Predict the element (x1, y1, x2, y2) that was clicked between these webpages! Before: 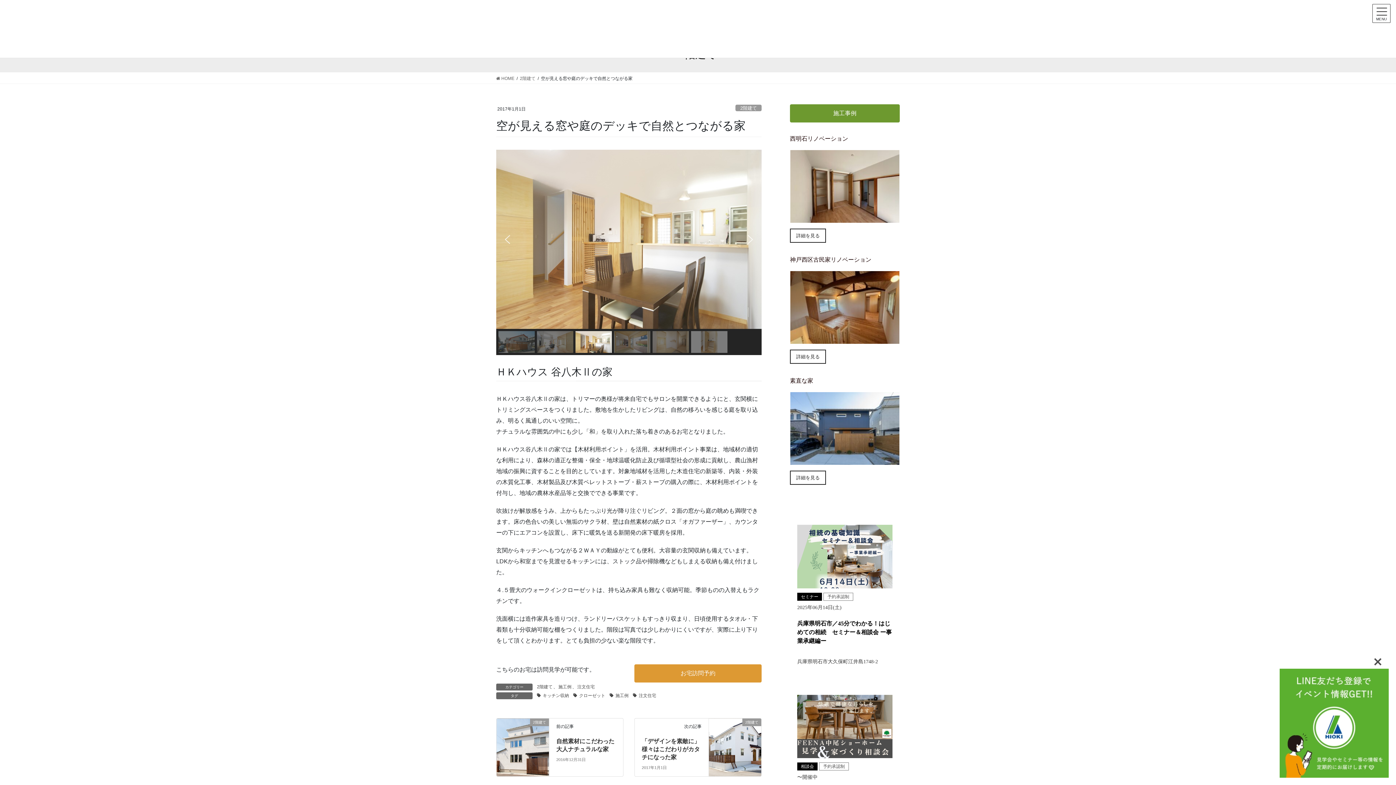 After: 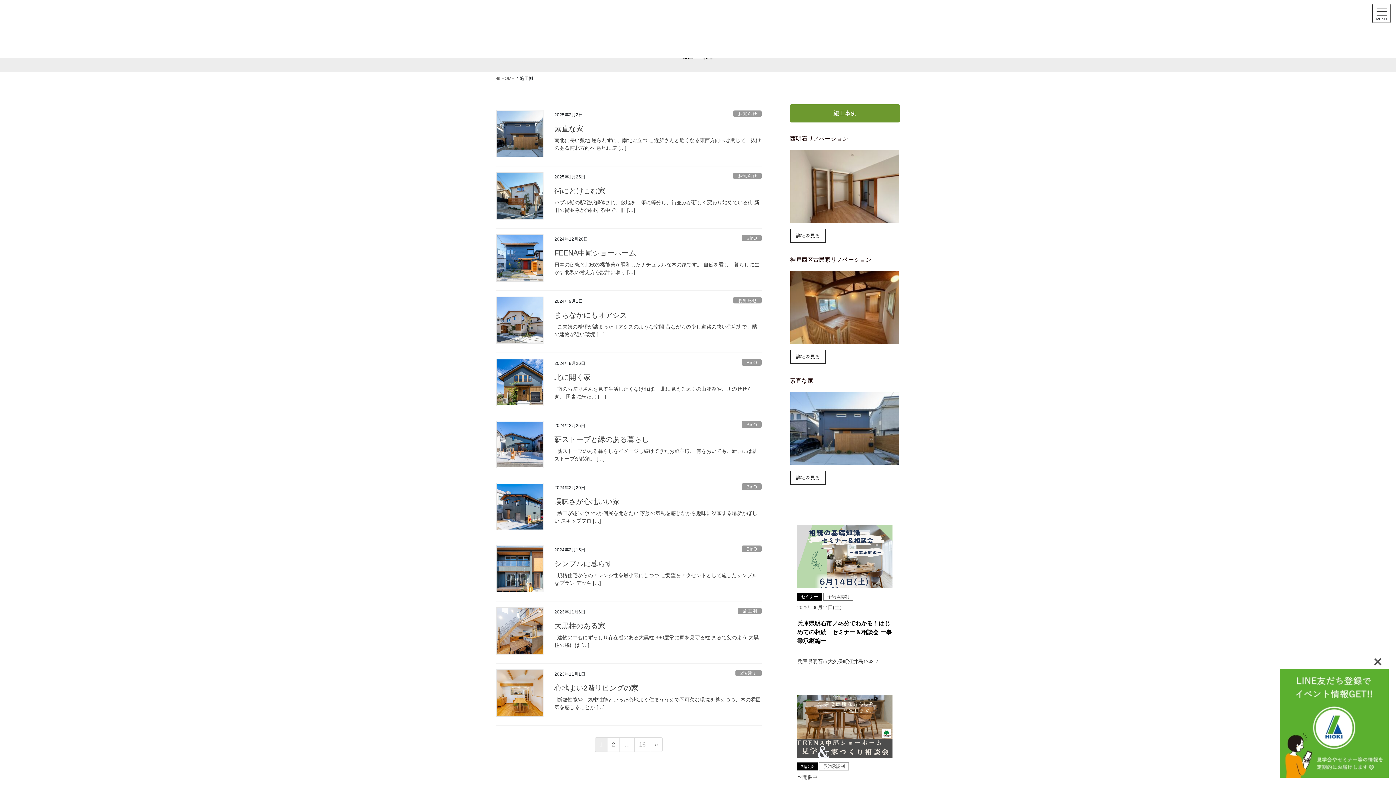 Action: label: 施工例 bbox: (609, 692, 629, 699)